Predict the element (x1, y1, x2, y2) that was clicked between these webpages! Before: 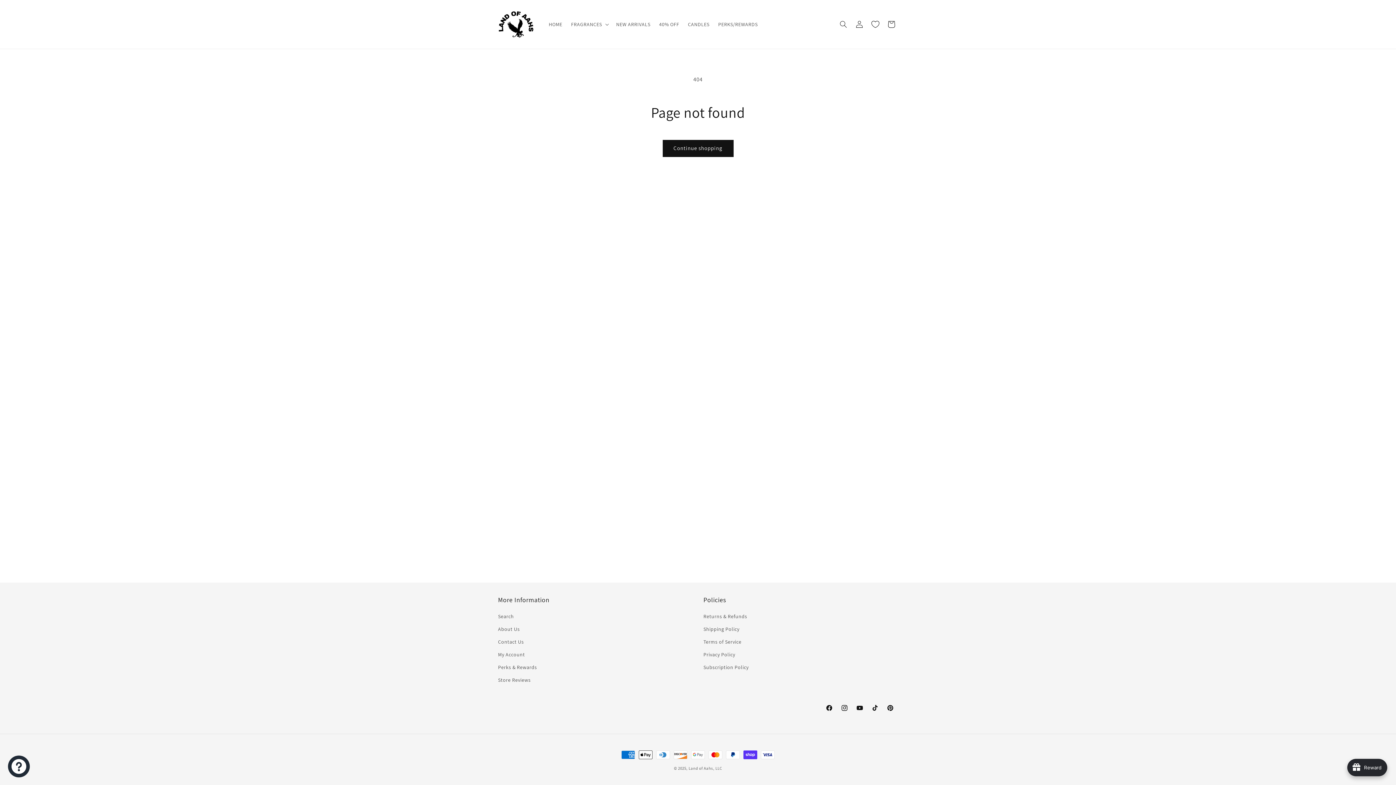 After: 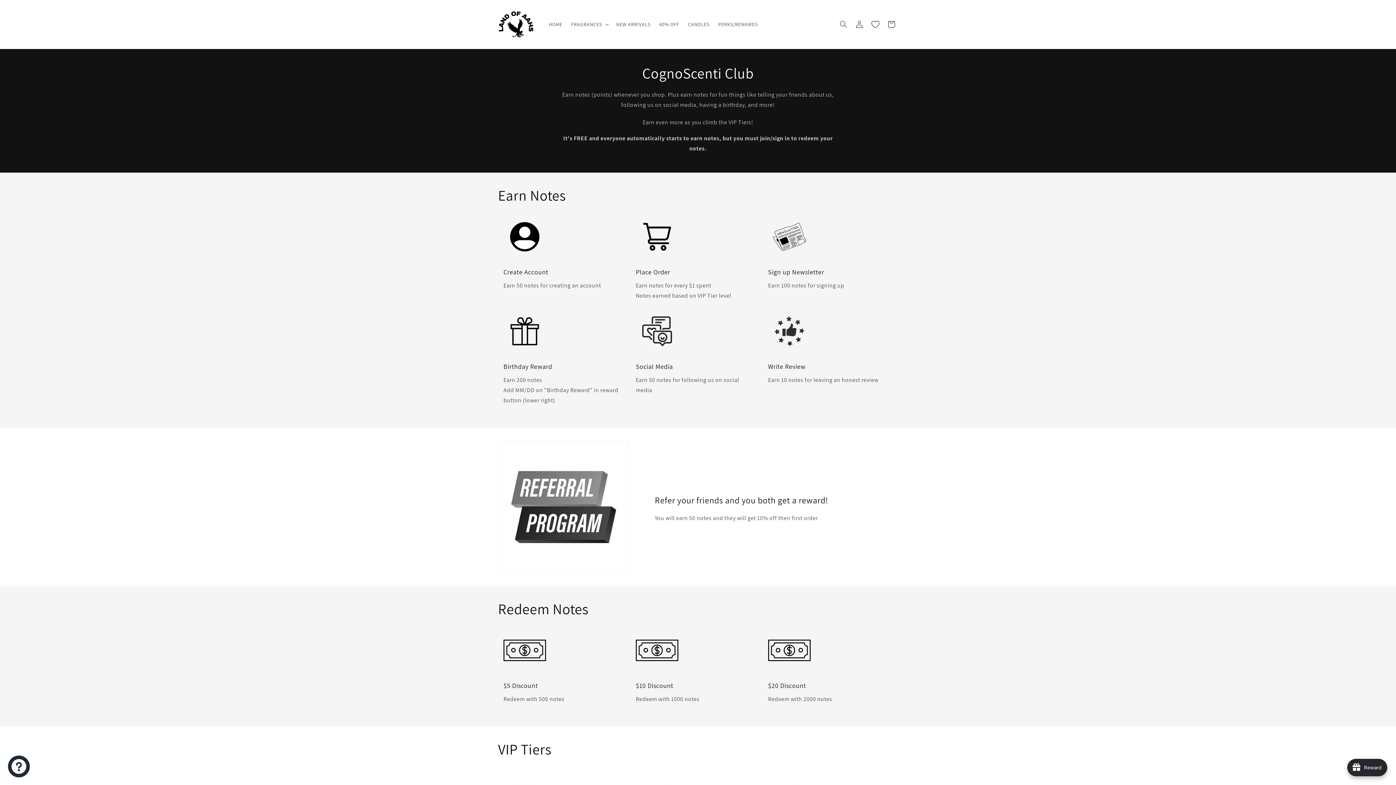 Action: bbox: (498, 661, 537, 674) label: Perks & Rewards